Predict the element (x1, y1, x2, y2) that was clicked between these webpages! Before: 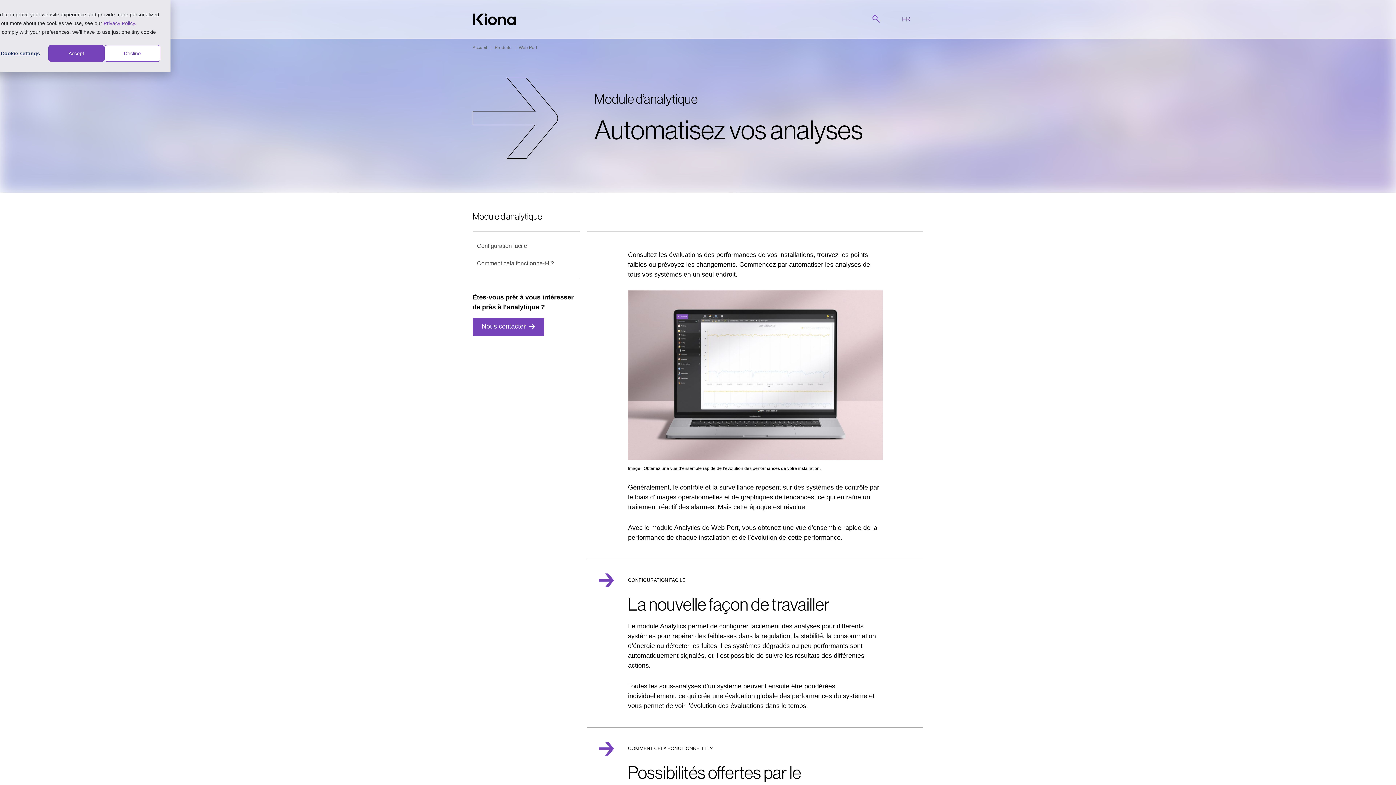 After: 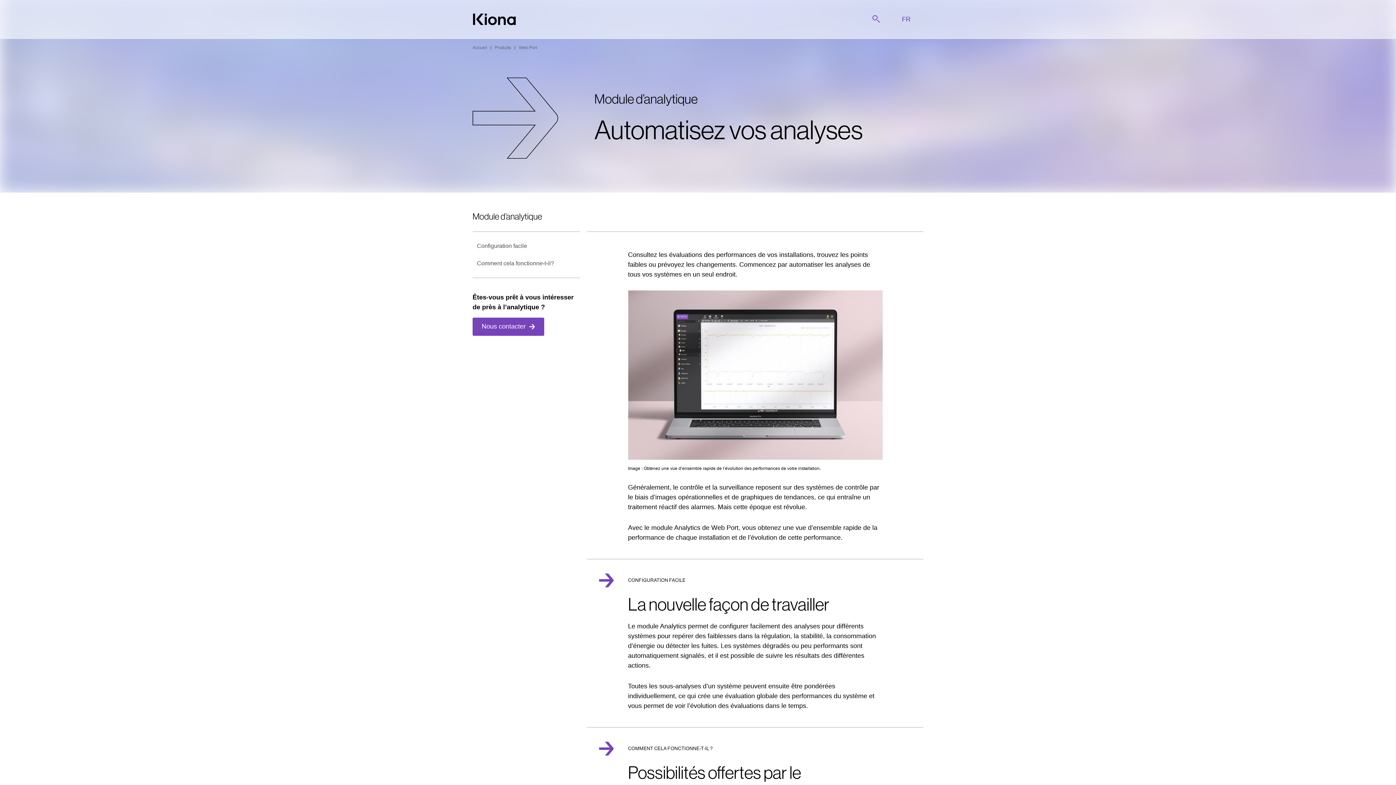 Action: bbox: (48, 45, 104, 61) label: Accept